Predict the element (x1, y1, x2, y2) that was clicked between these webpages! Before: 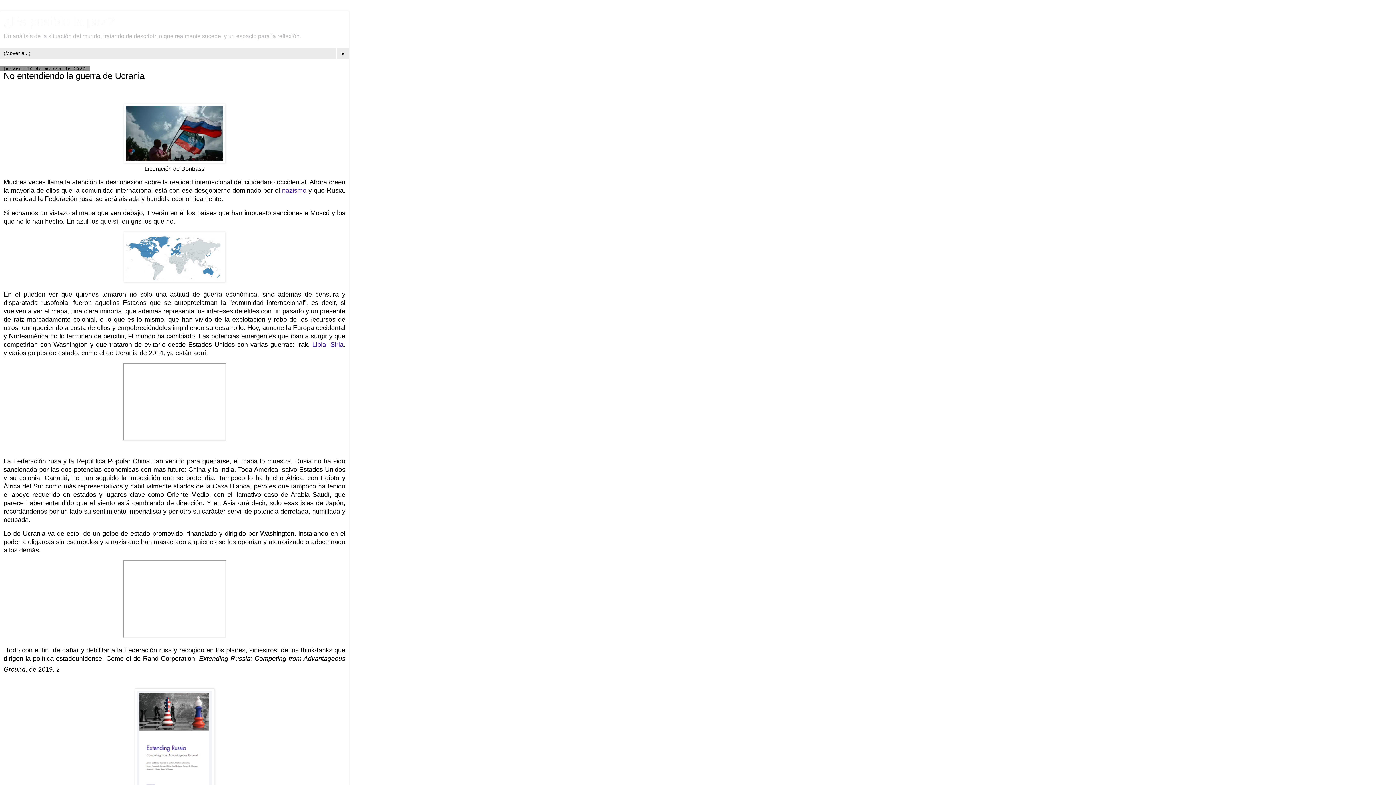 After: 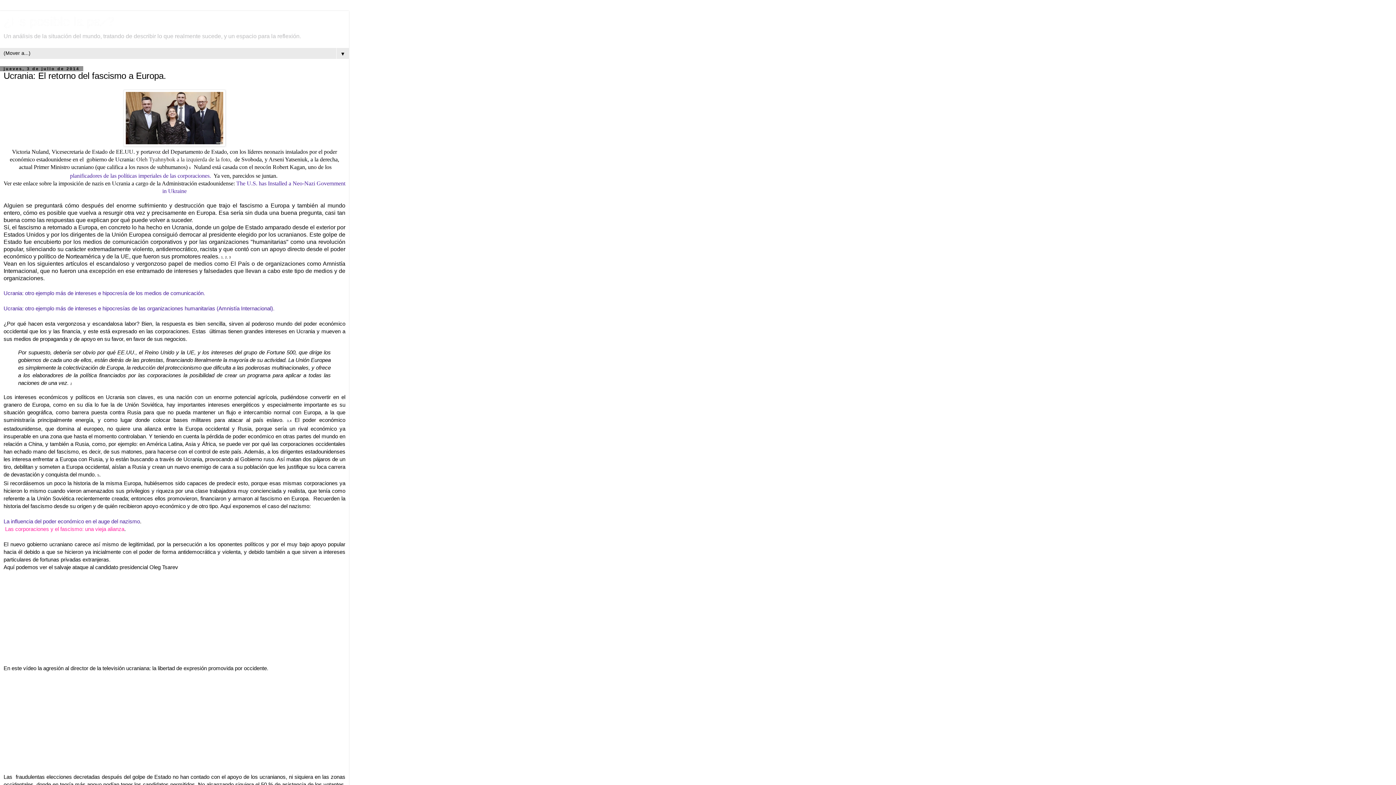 Action: label: nazismo bbox: (282, 187, 306, 194)